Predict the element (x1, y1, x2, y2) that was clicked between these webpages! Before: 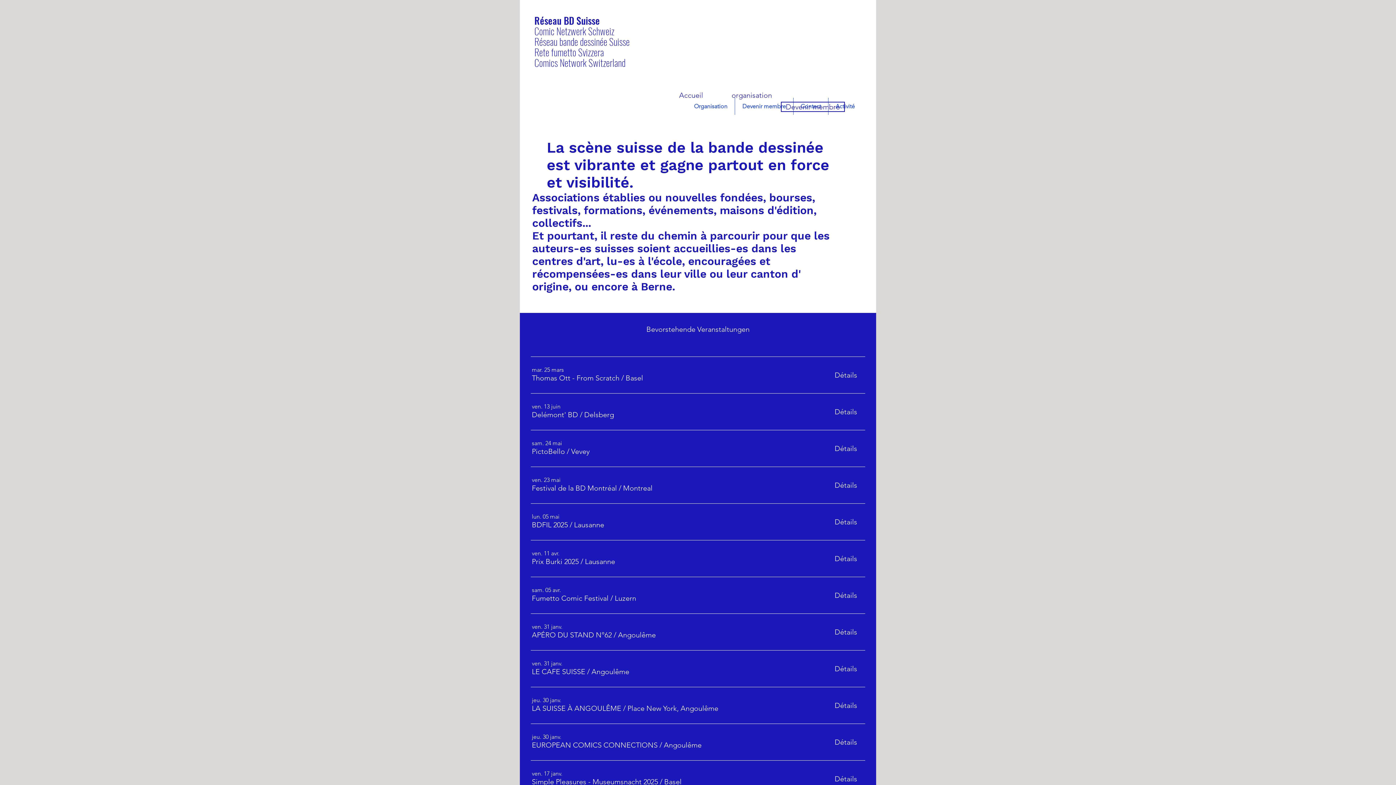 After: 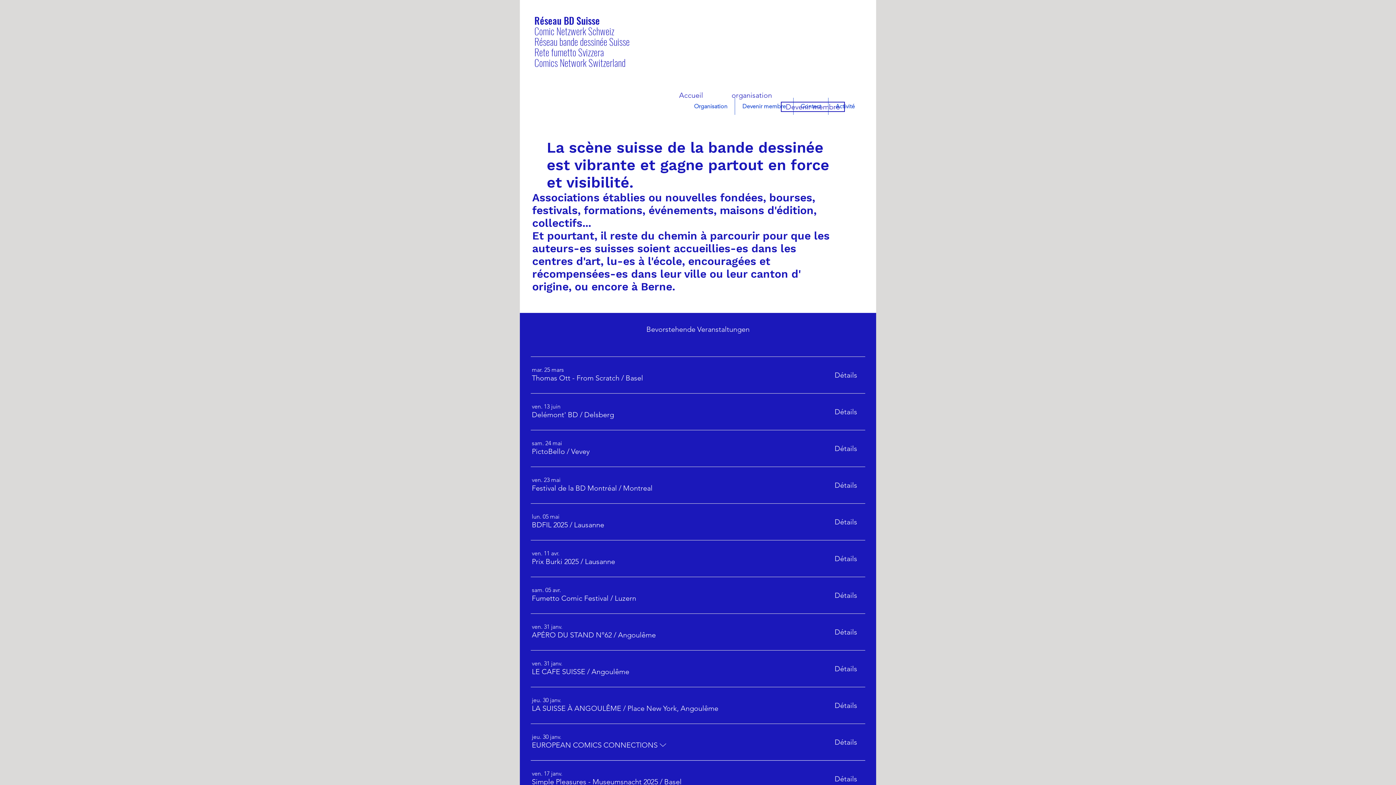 Action: label: EUROPEAN COMICS CONNECTIONS bbox: (532, 740, 657, 750)